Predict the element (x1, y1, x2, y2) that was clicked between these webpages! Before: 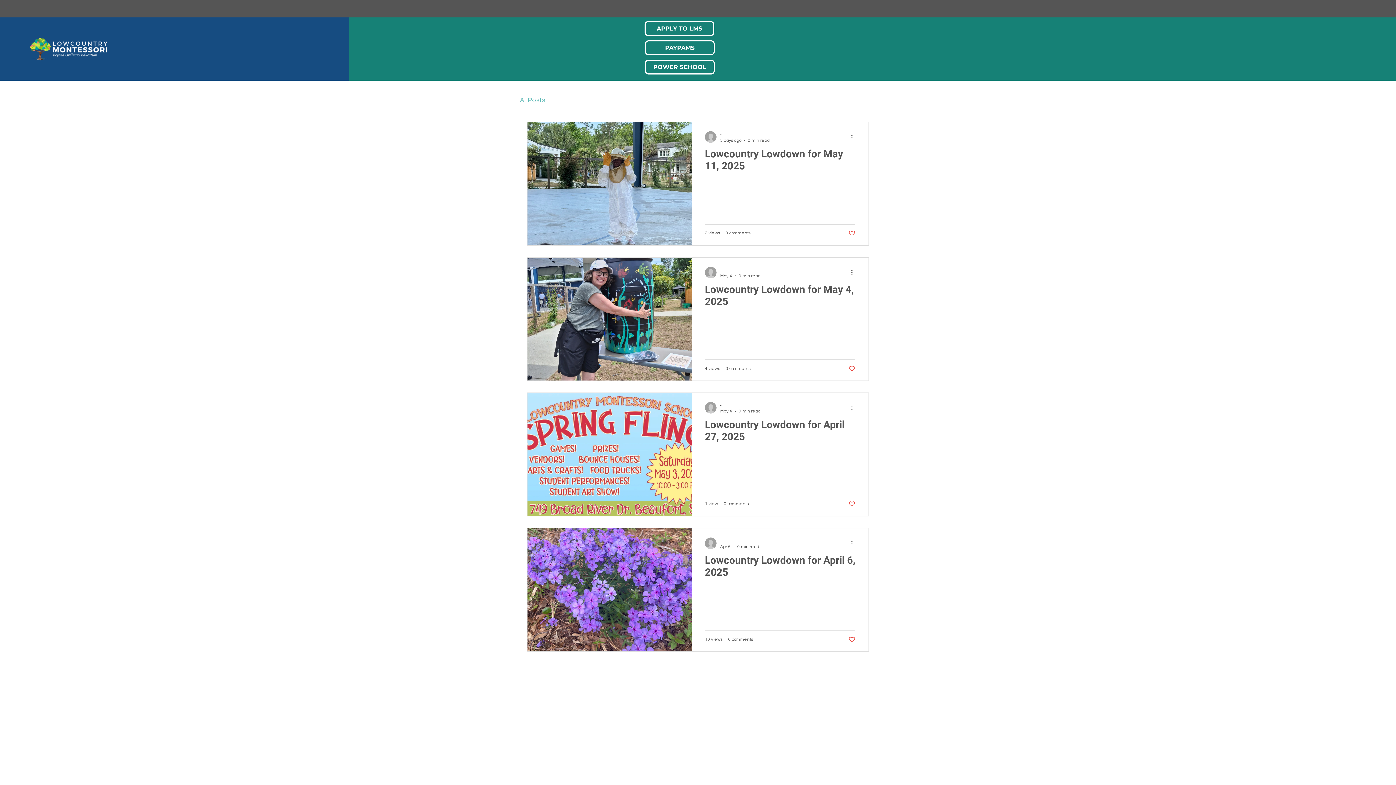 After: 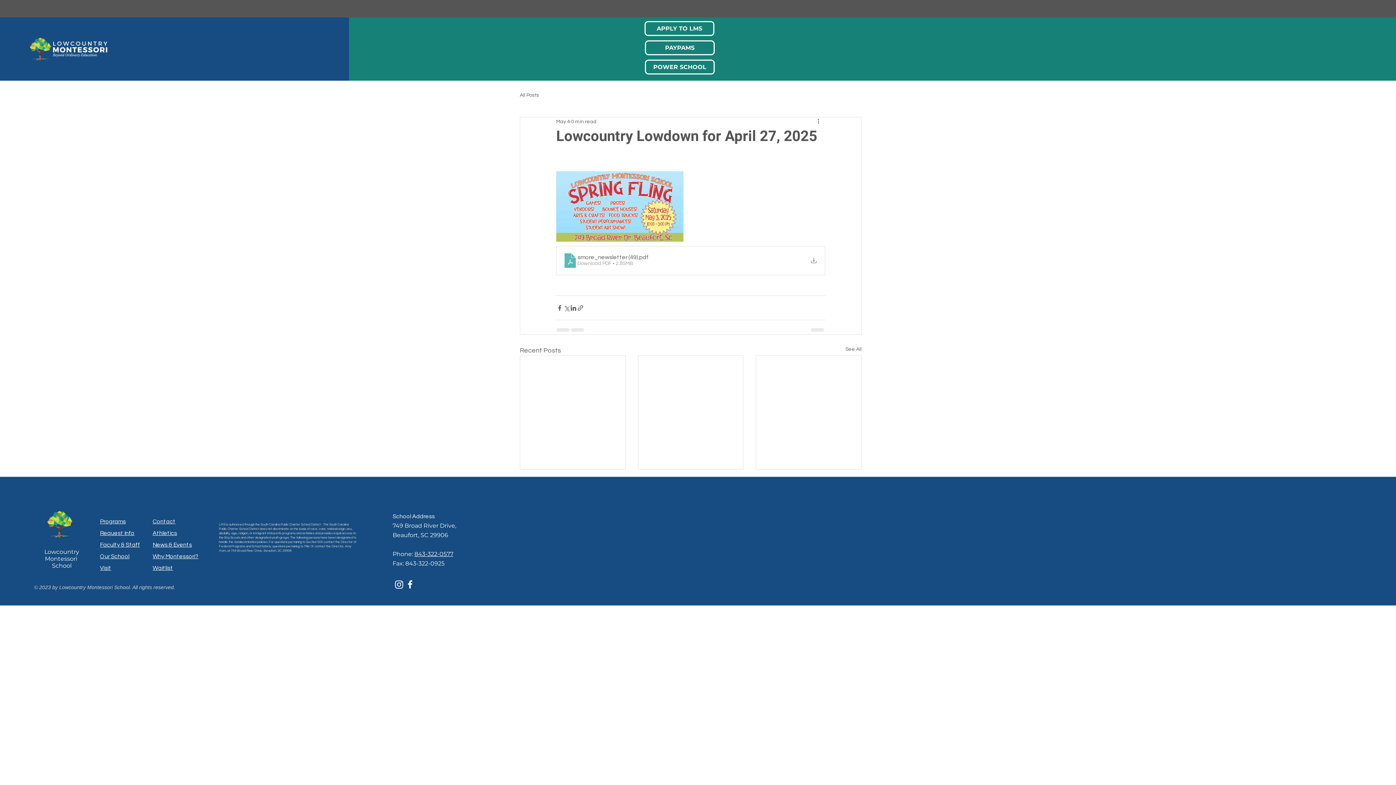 Action: bbox: (705, 418, 855, 447) label: Lowcountry Lowdown for April 27, 2025